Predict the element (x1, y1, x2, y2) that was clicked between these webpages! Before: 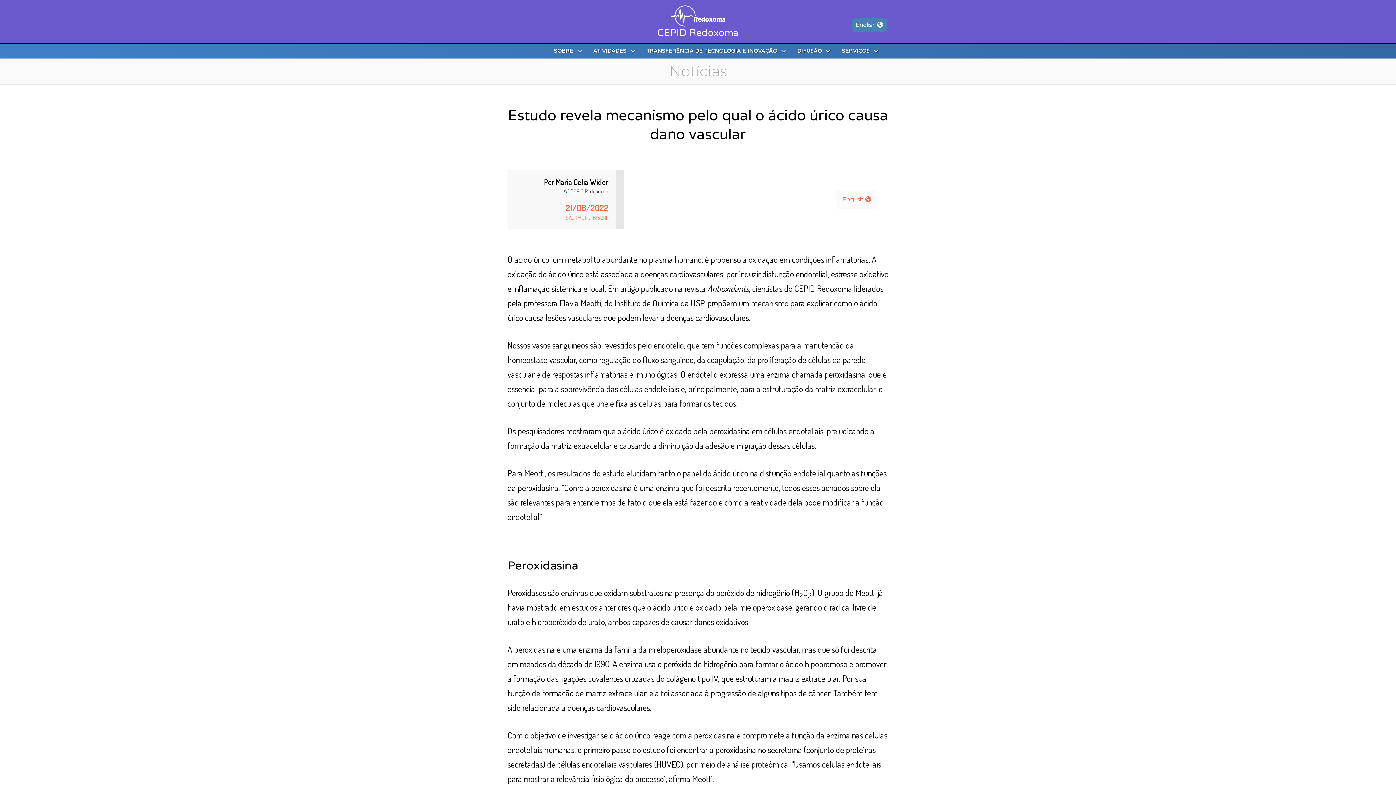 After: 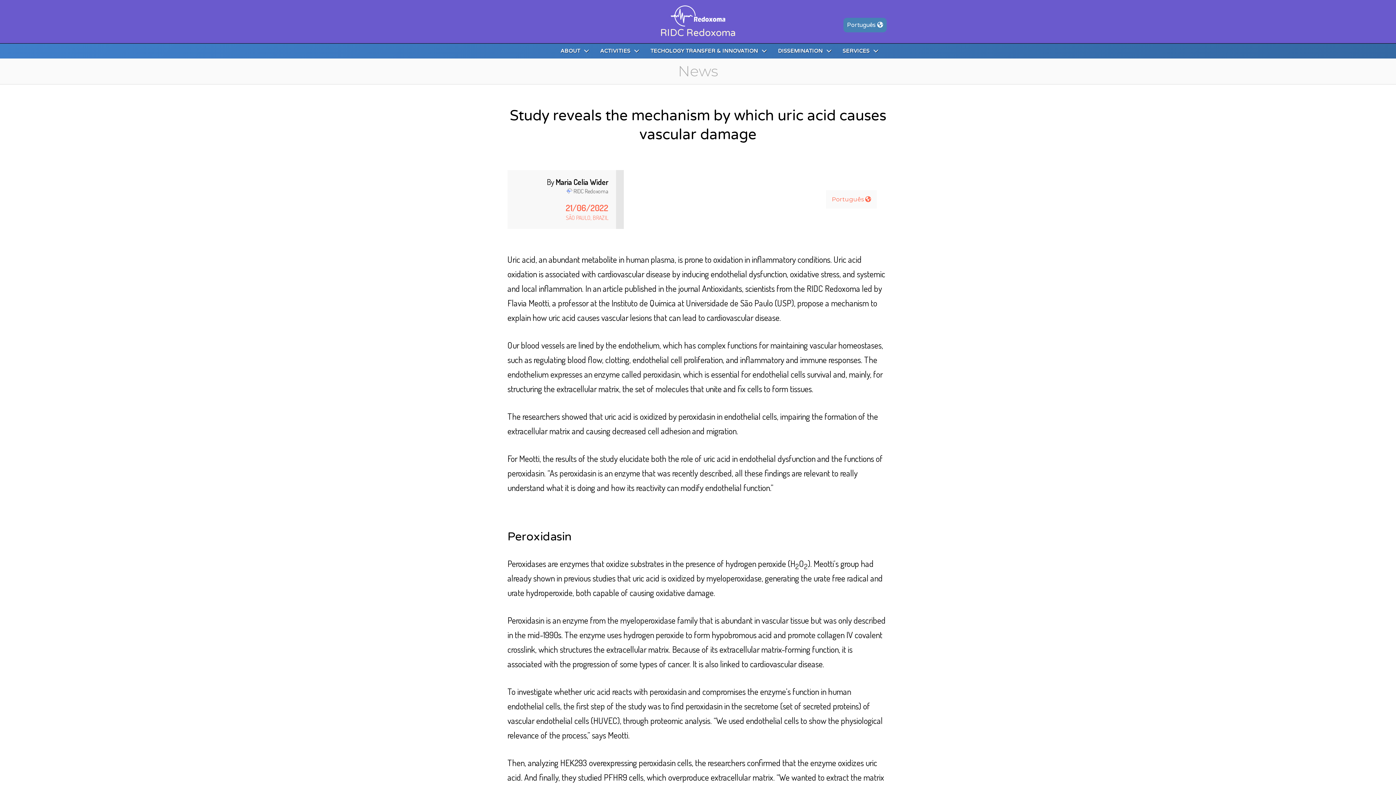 Action: label: English  bbox: (842, 196, 871, 203)